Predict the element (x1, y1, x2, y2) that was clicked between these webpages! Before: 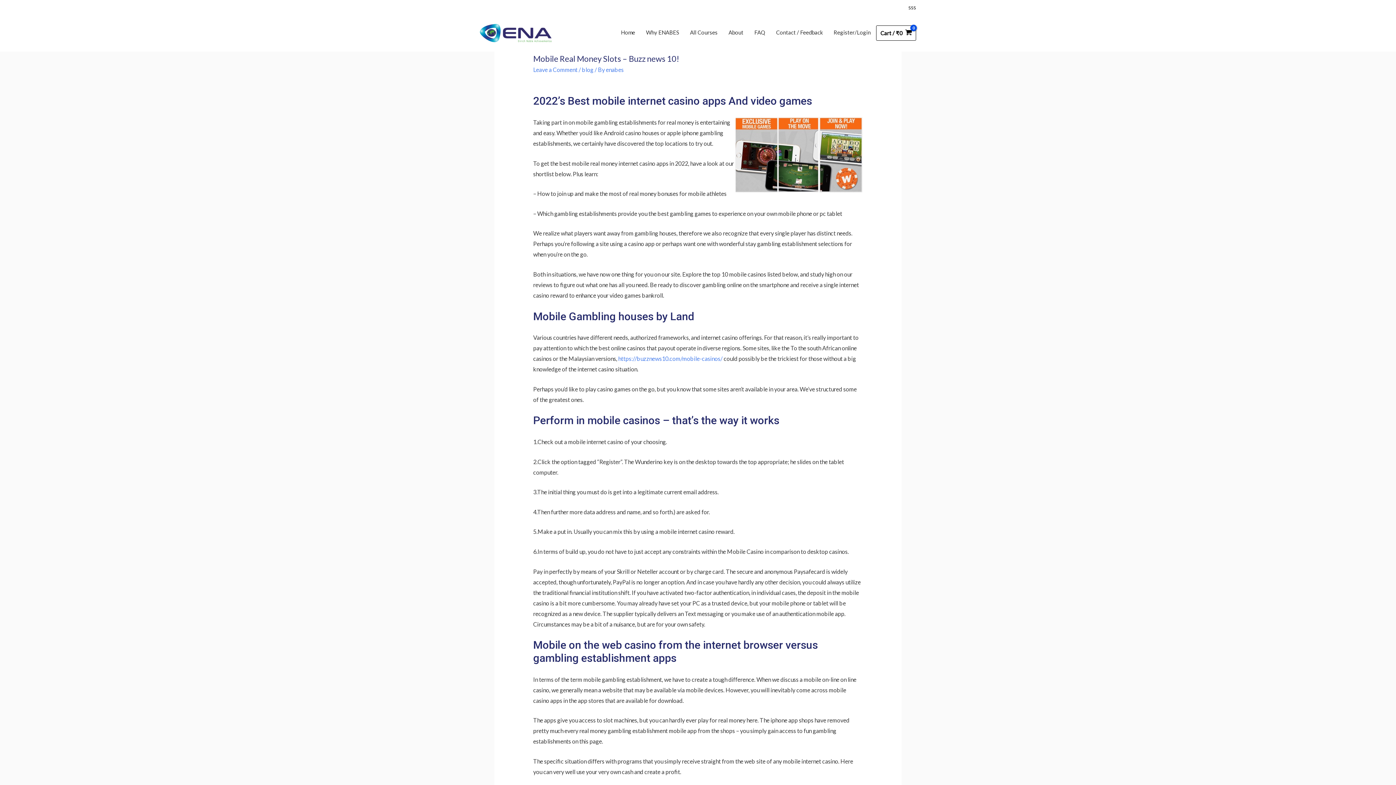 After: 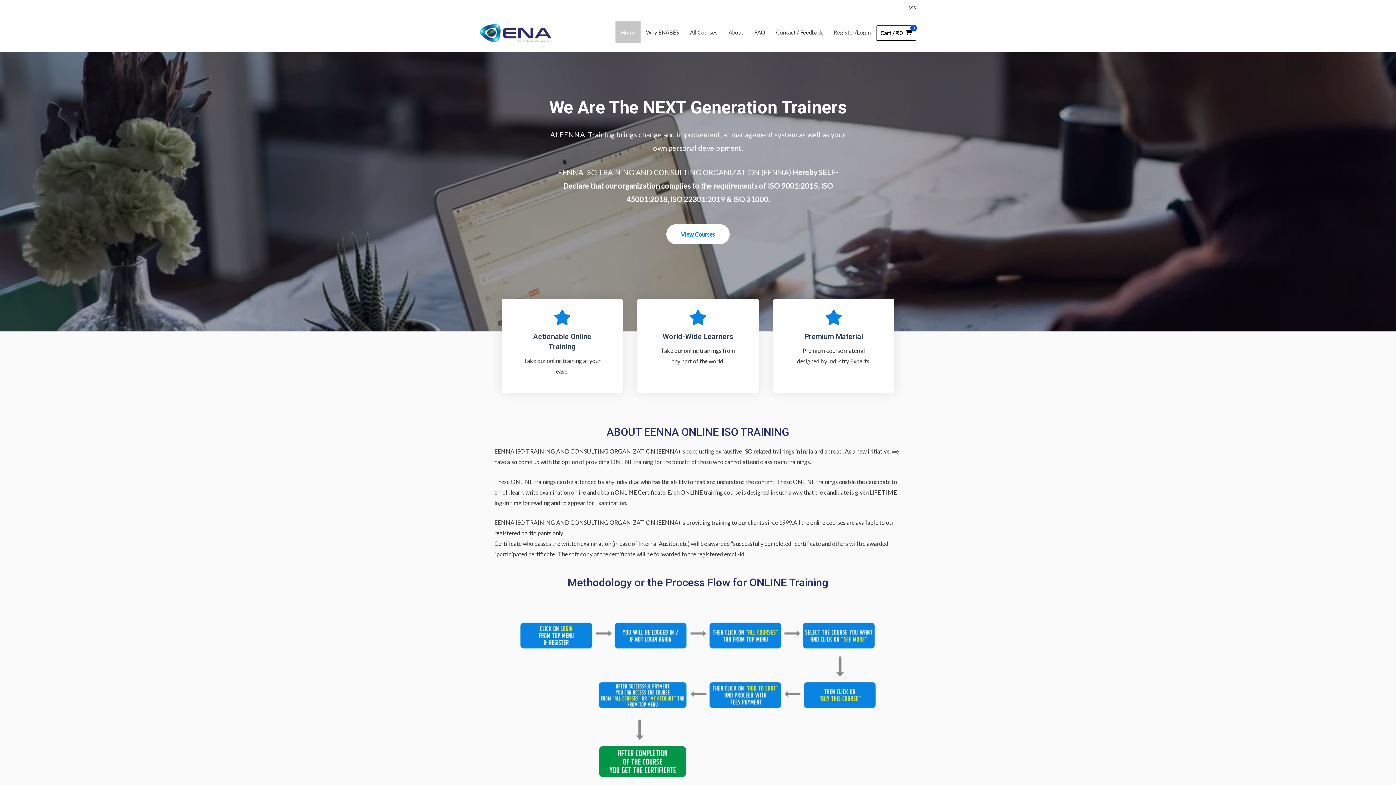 Action: bbox: (480, 28, 551, 35)